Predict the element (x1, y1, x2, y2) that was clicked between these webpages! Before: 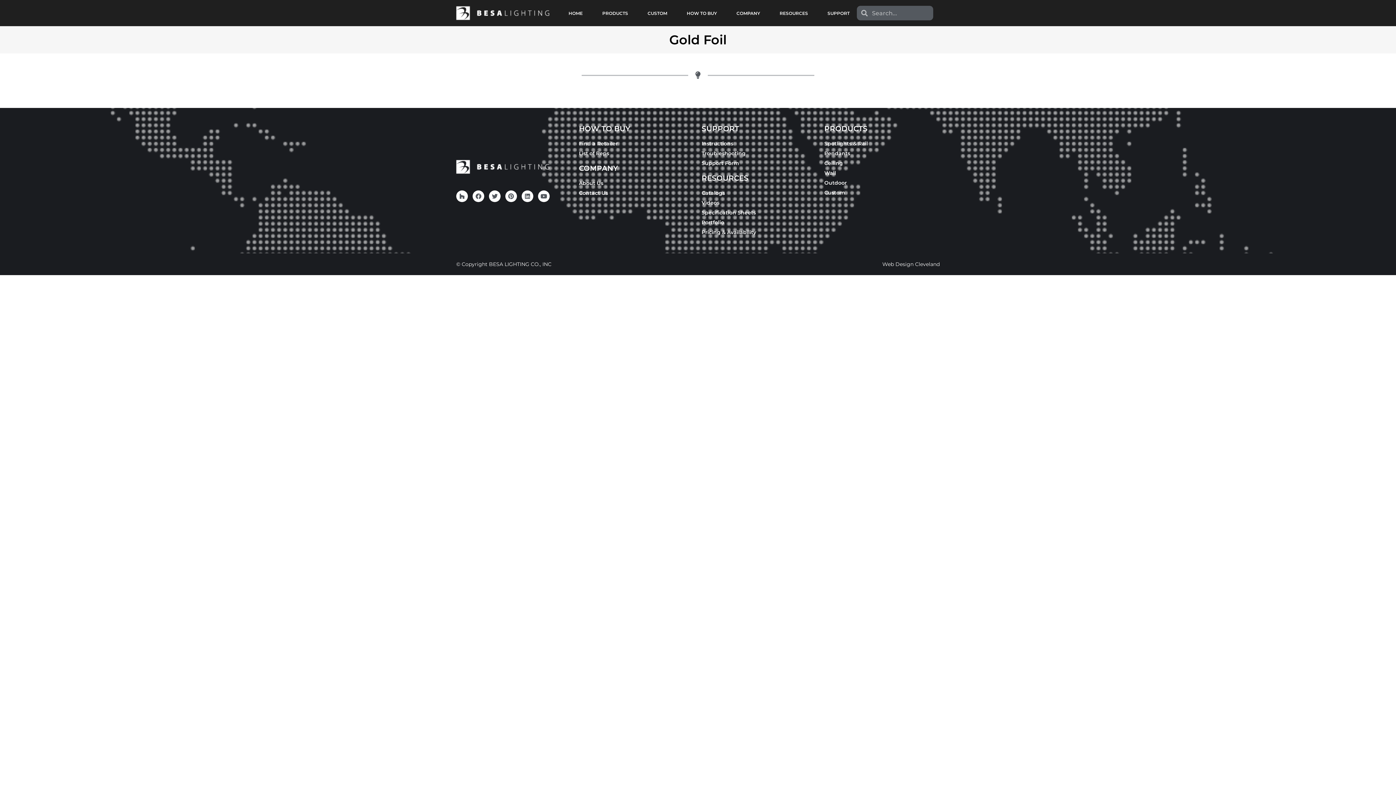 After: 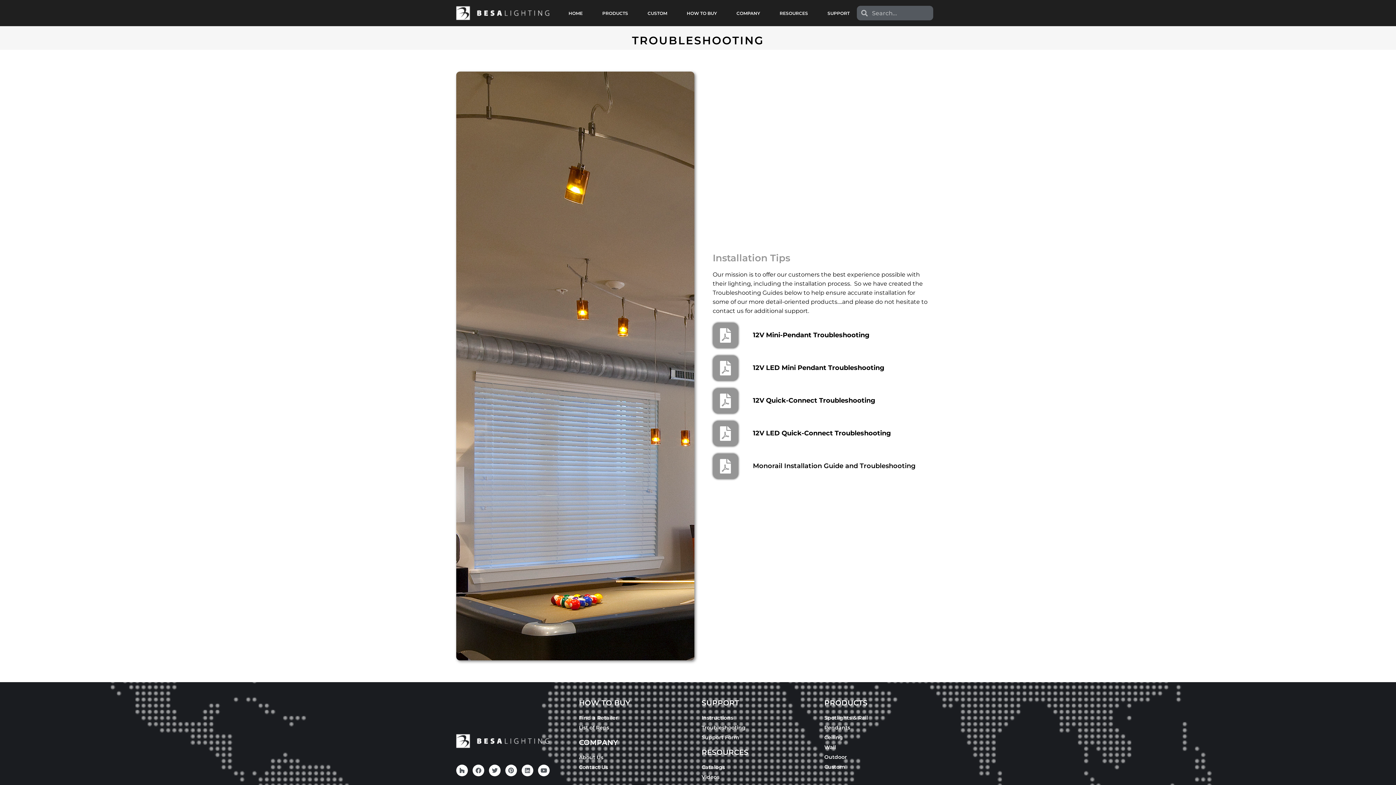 Action: bbox: (701, 149, 817, 157) label: Troubleshooting